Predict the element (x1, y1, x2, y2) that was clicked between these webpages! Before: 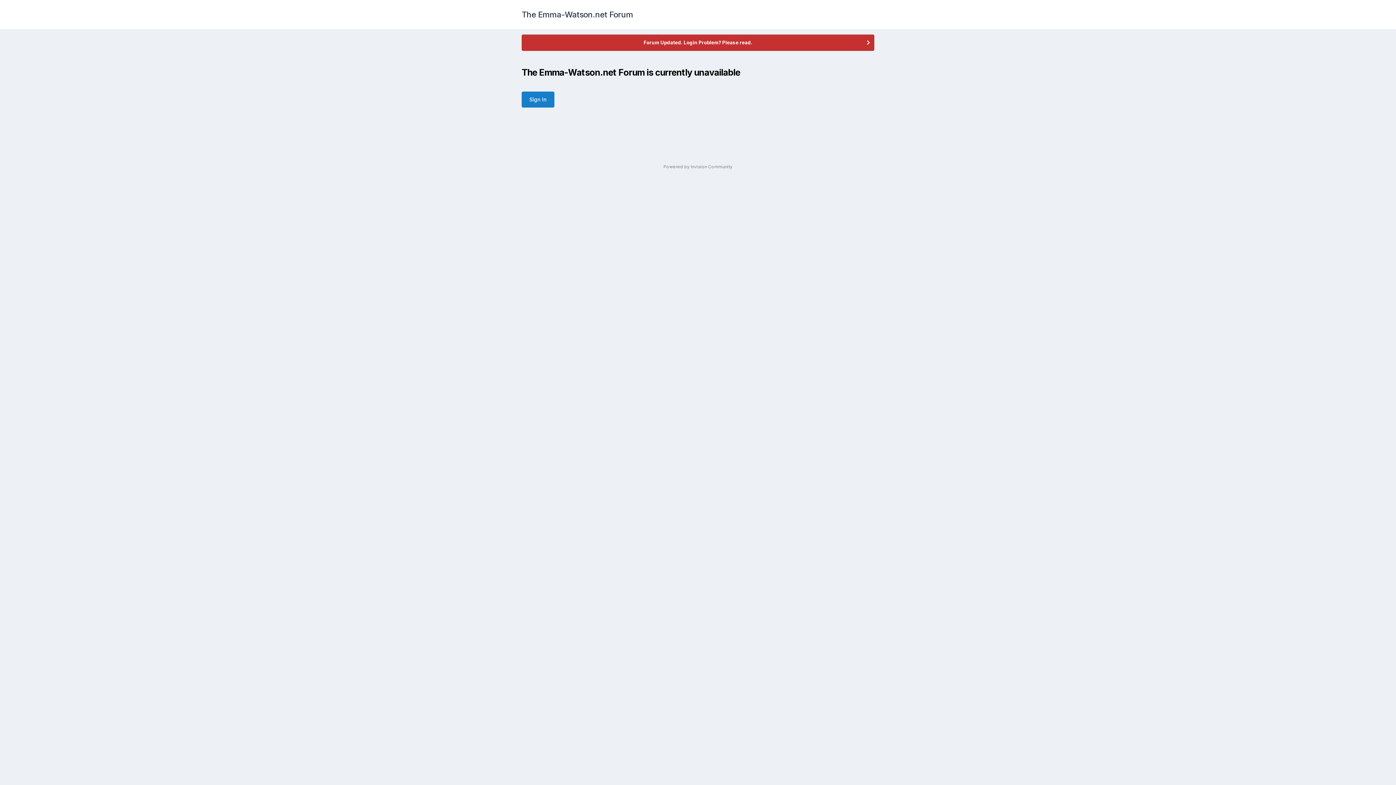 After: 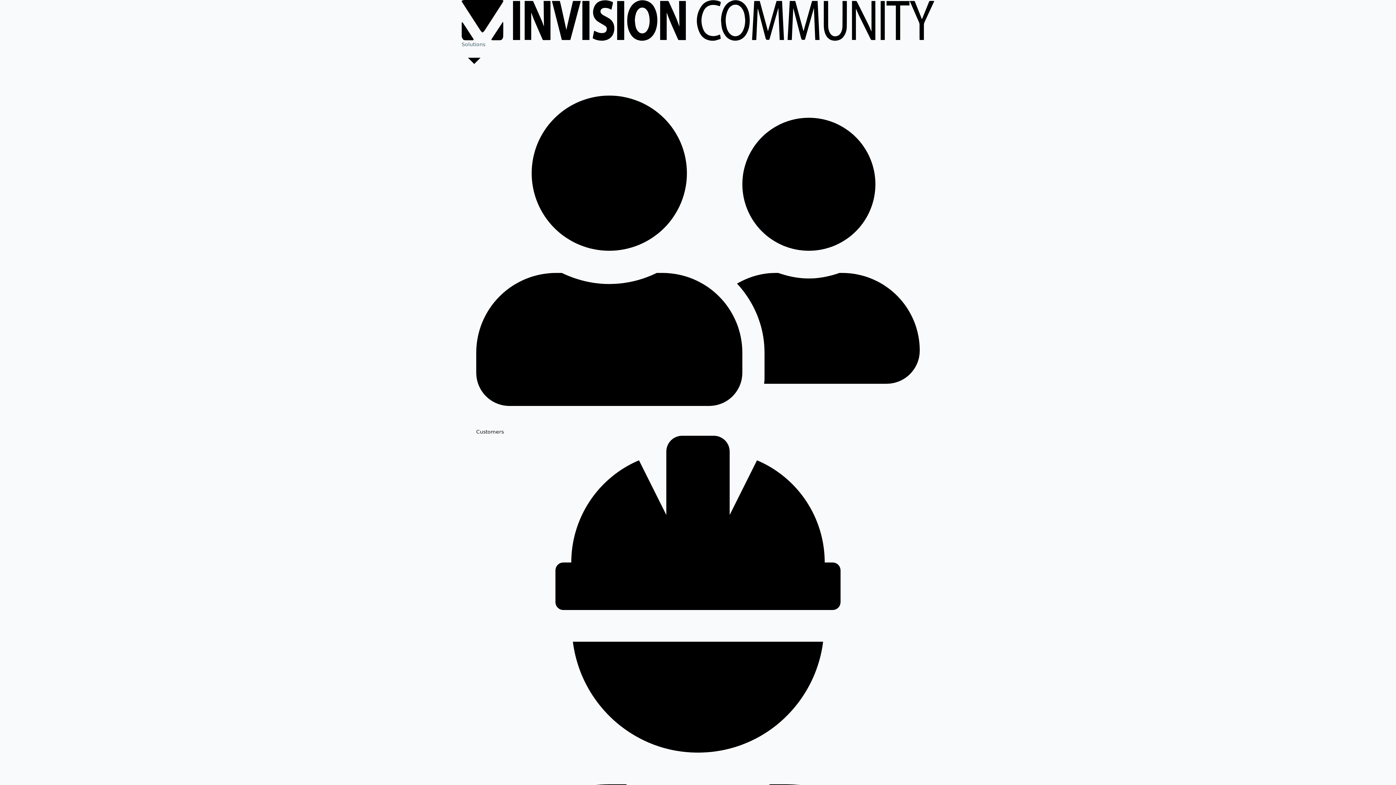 Action: label: Powered by Invision Community bbox: (663, 164, 732, 169)